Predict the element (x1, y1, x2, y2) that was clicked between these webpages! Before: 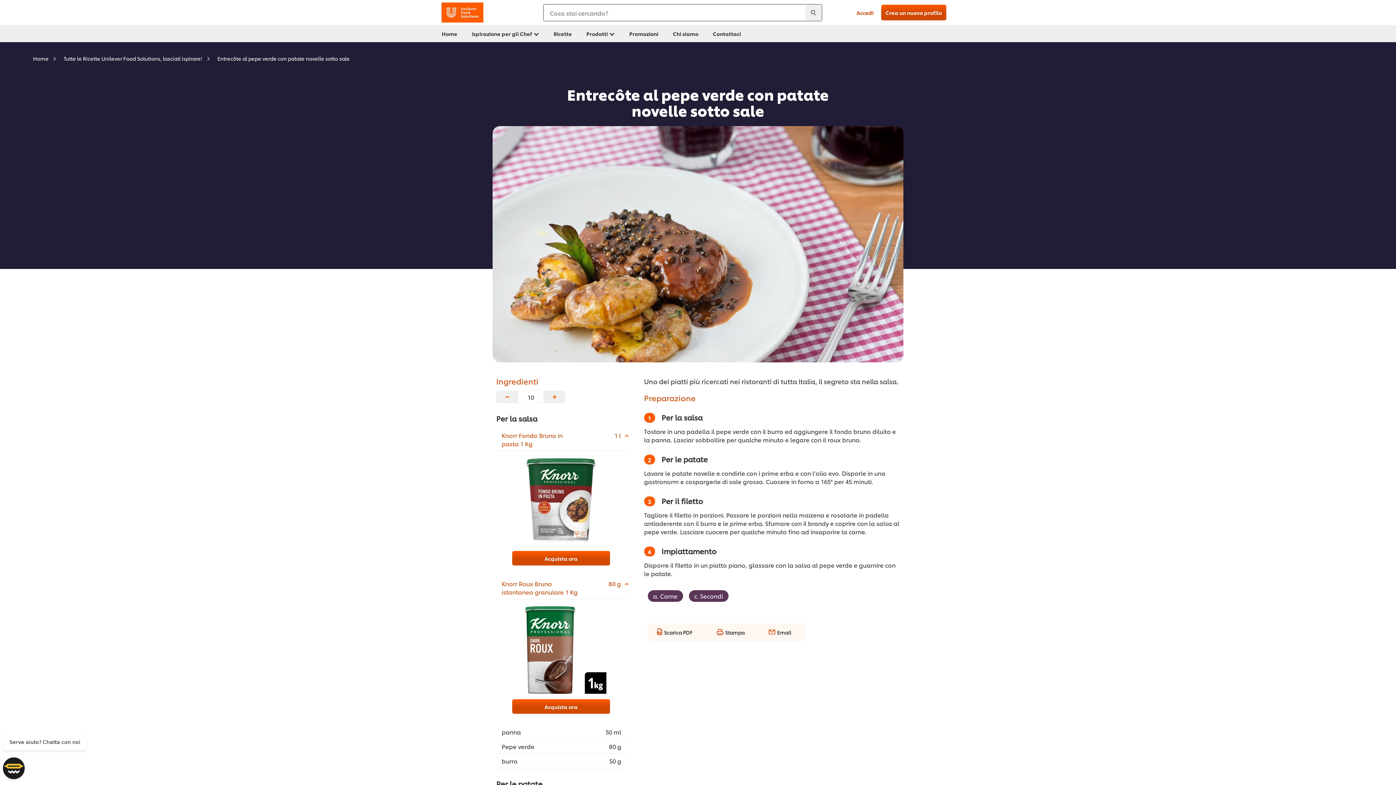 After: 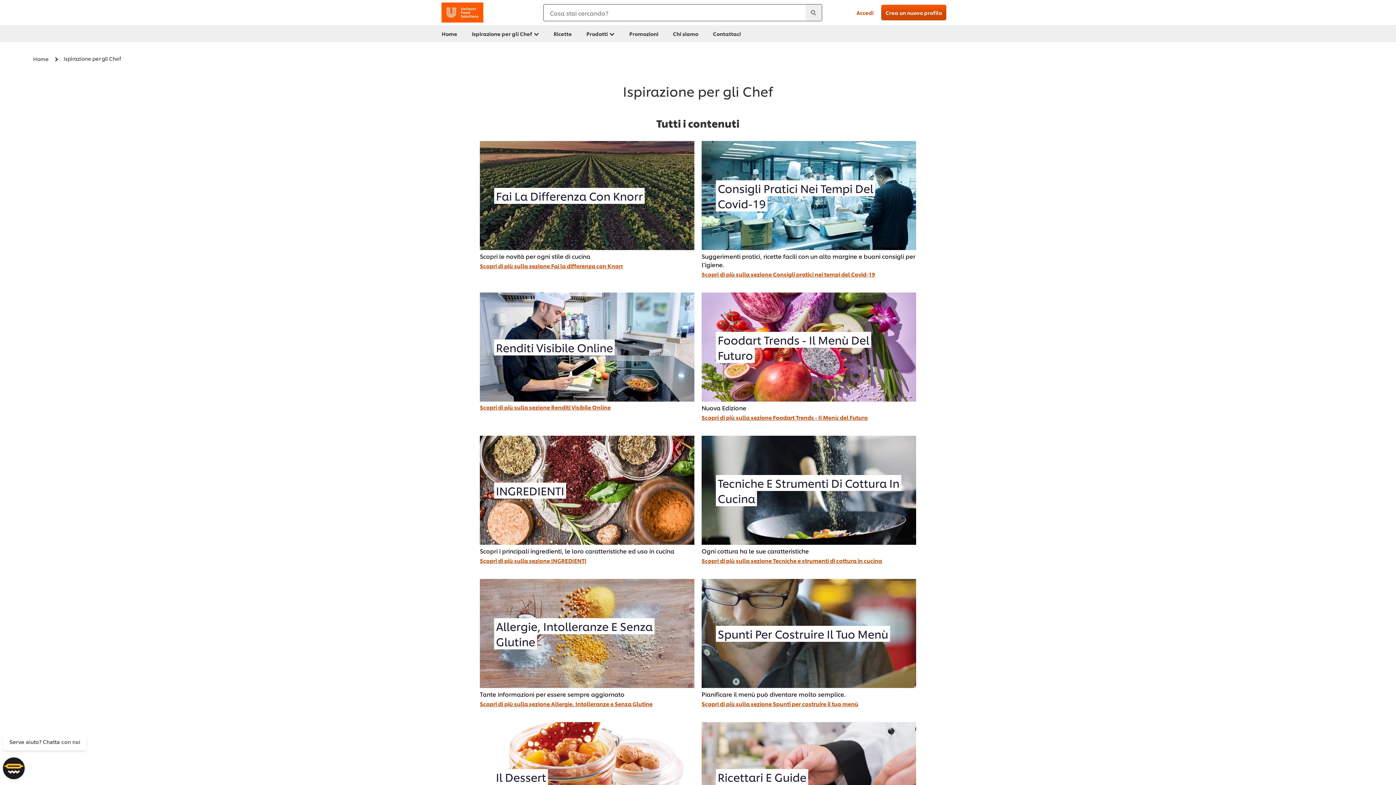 Action: bbox: (470, 25, 541, 42) label: Ispirazione per gli Chef